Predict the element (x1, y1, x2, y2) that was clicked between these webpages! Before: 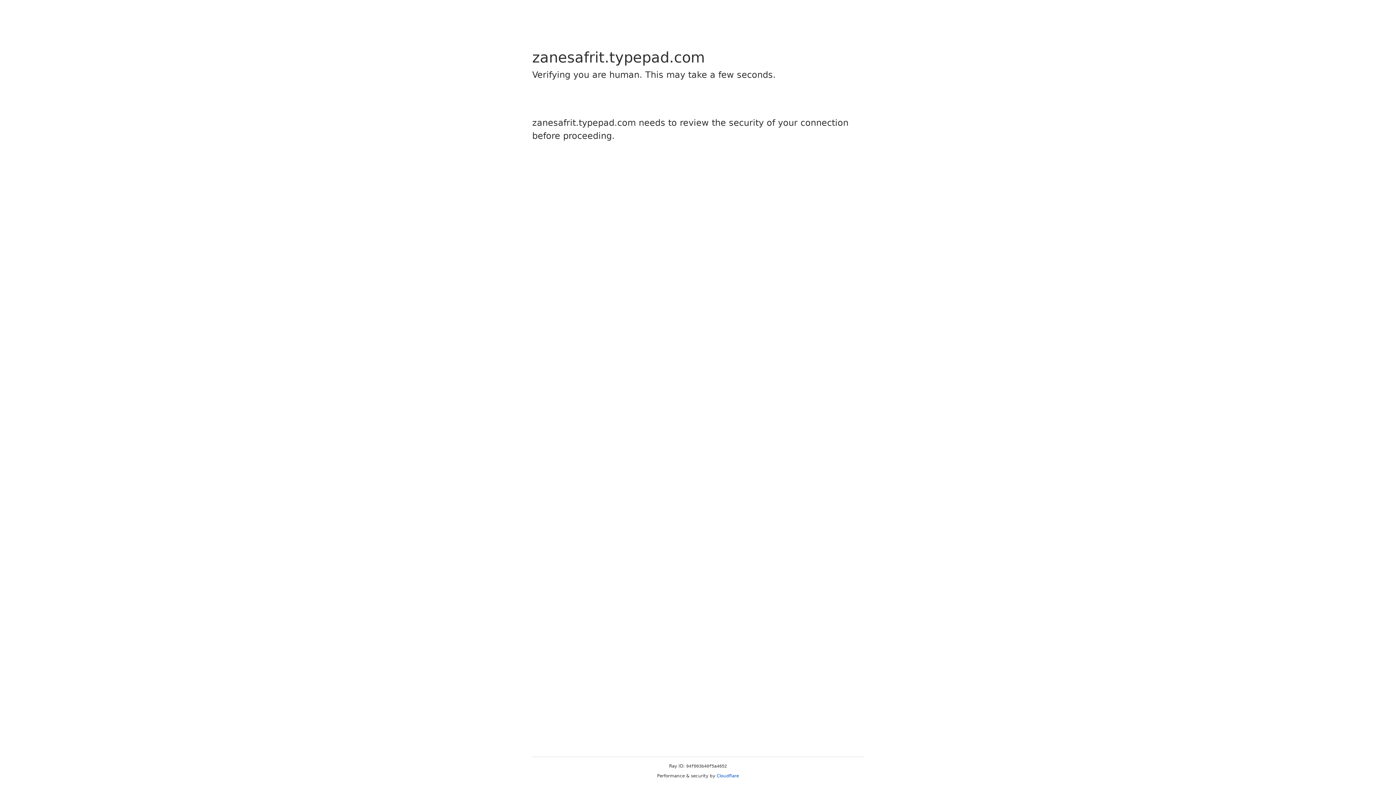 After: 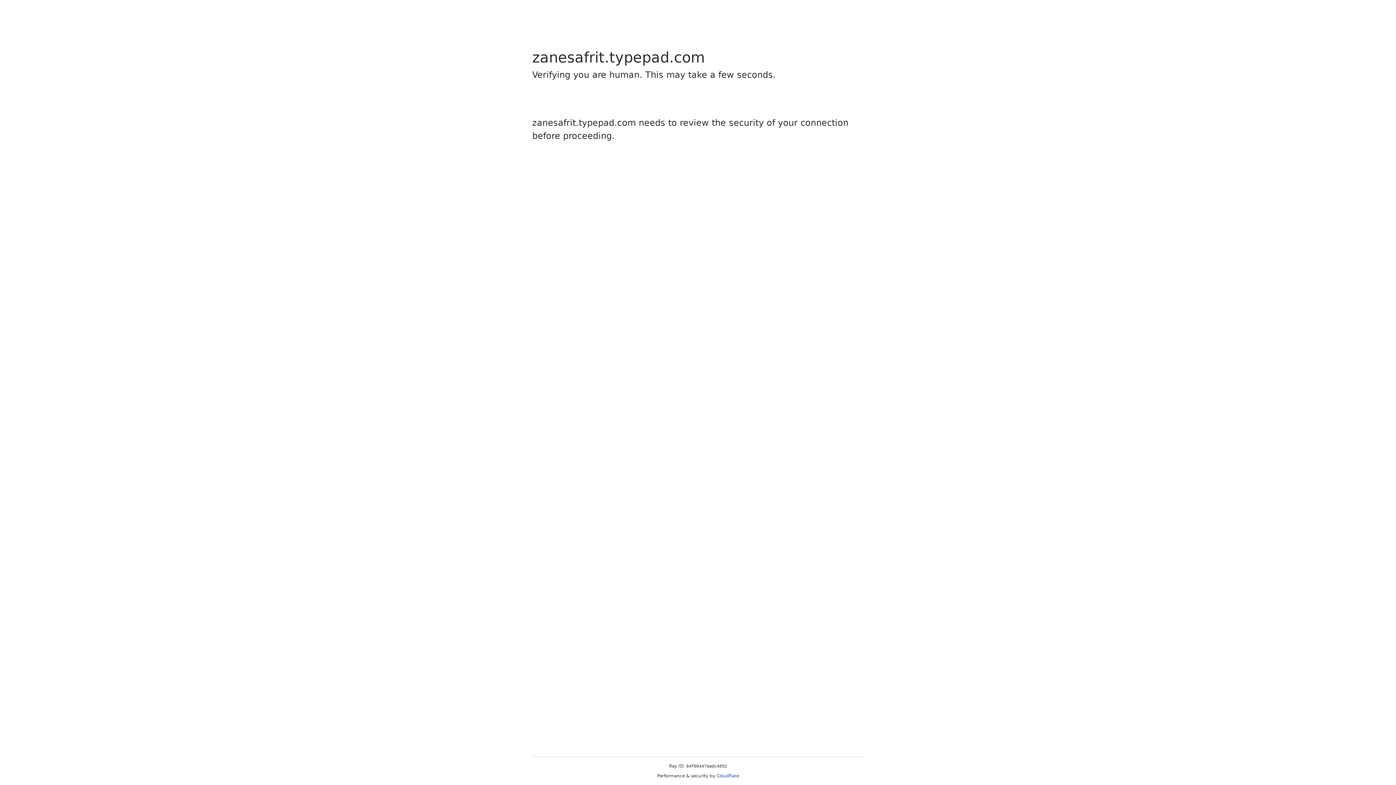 Action: label: Cloudflare bbox: (716, 773, 739, 778)